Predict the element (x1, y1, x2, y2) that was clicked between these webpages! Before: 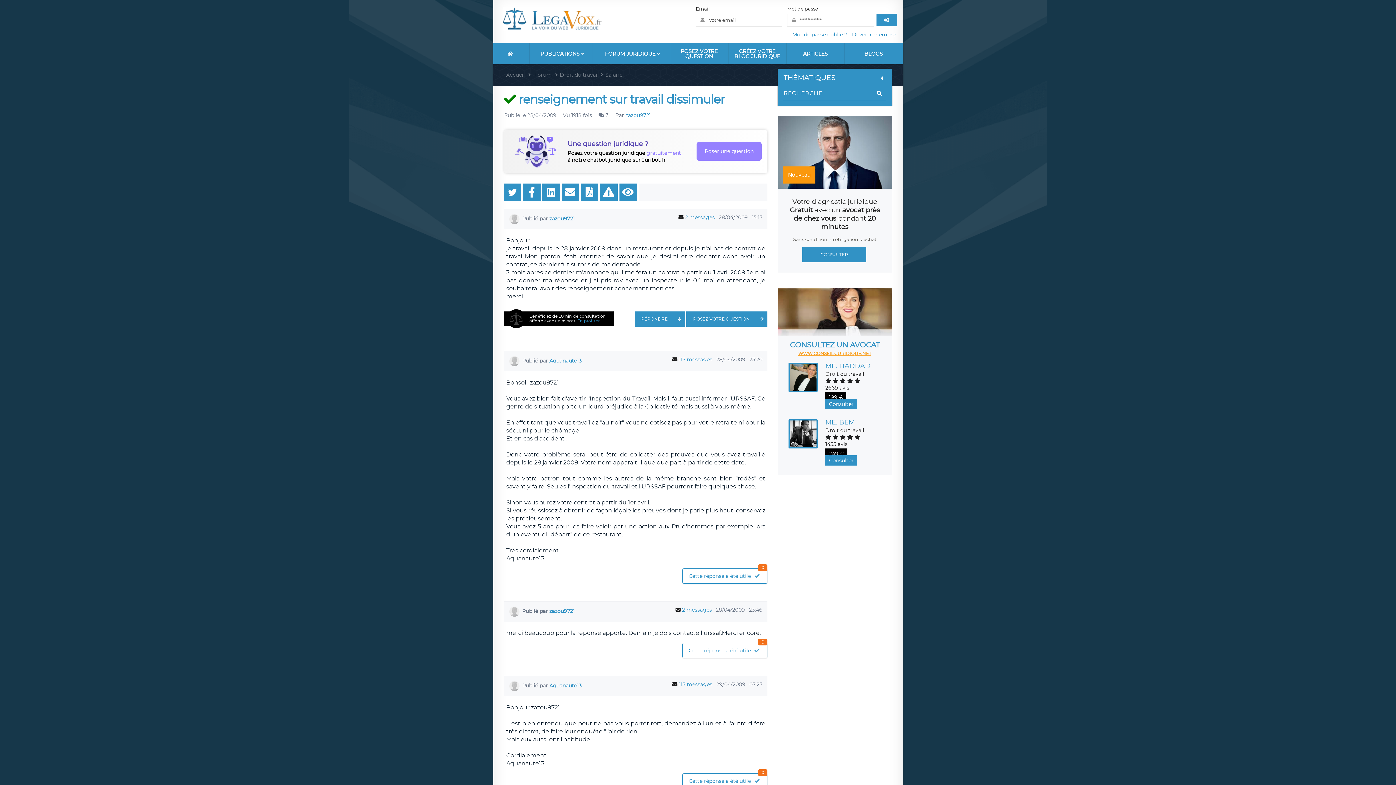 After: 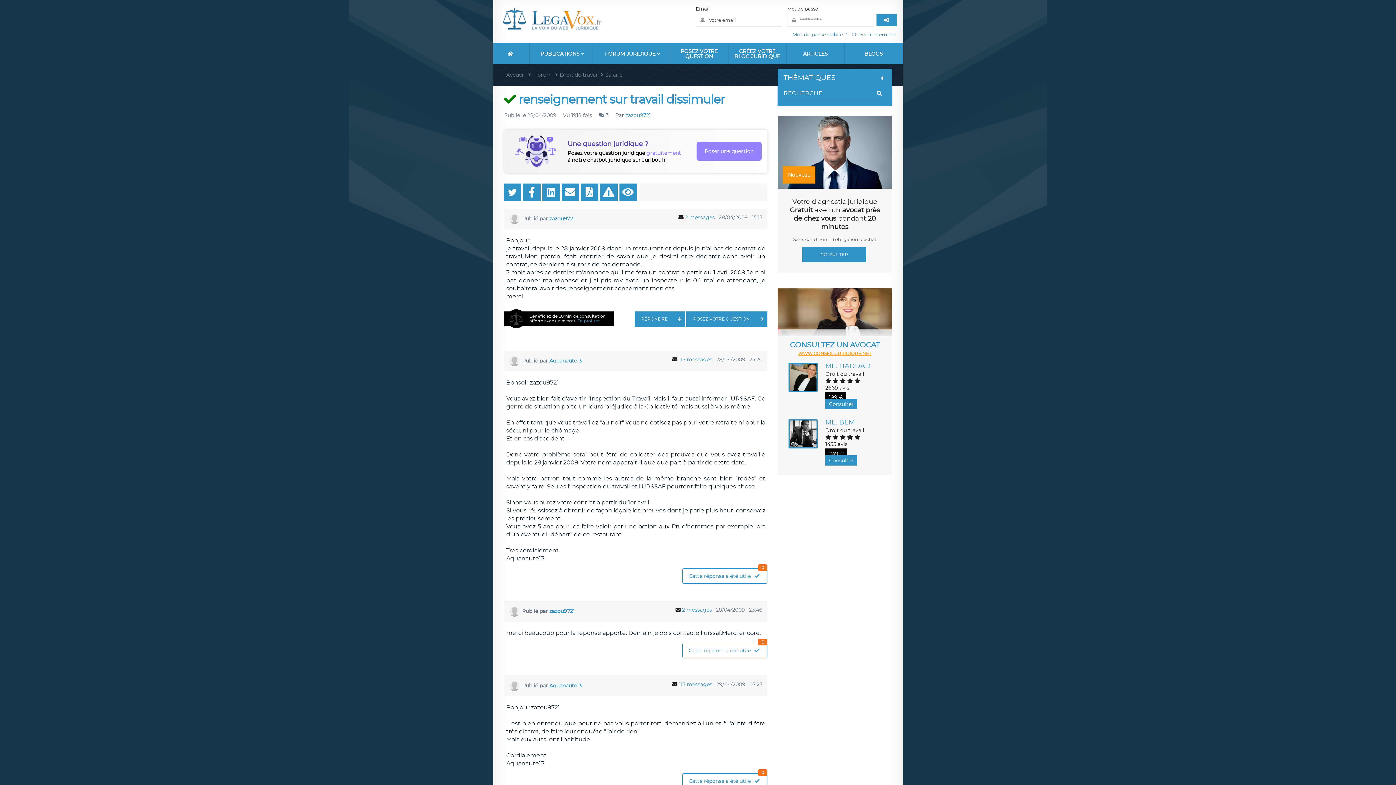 Action: label:   bbox: (509, 357, 522, 364)